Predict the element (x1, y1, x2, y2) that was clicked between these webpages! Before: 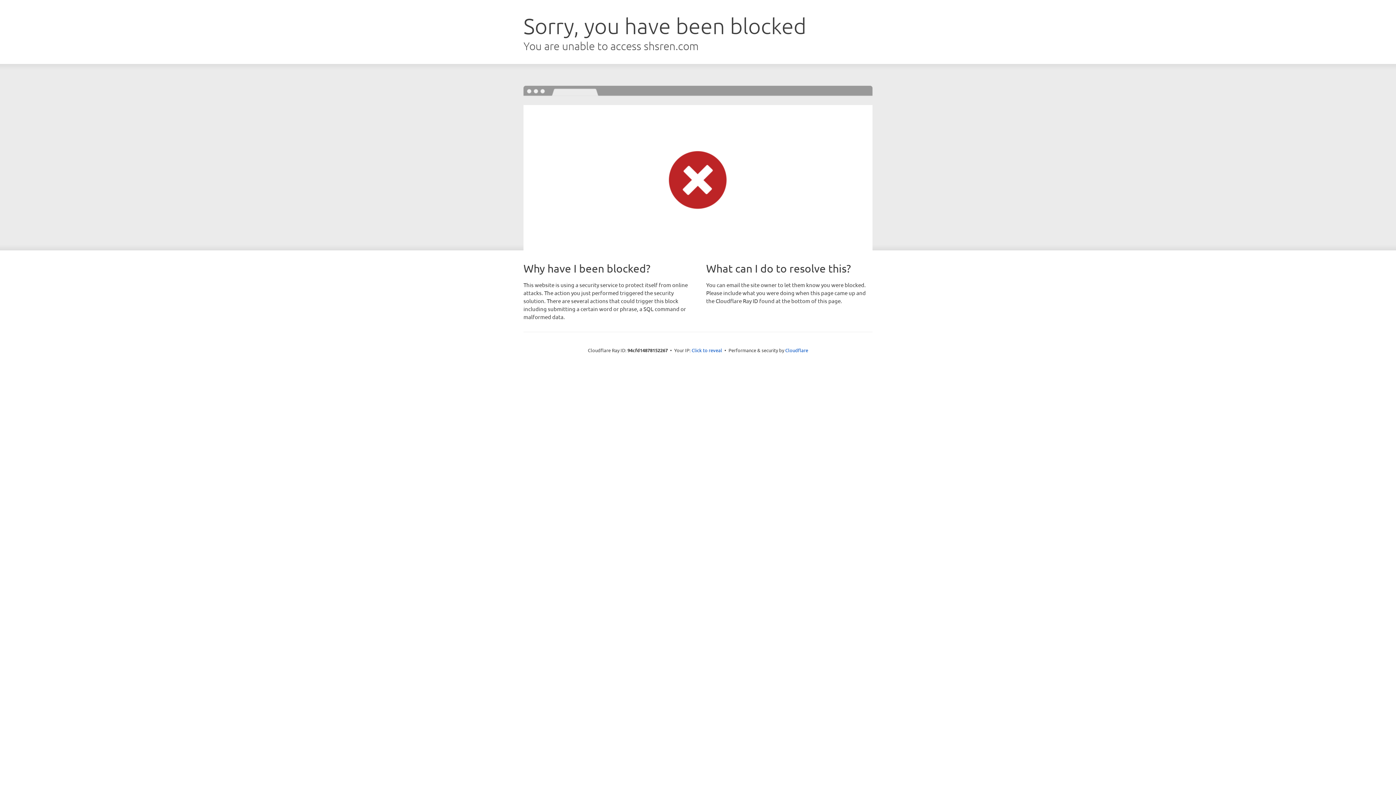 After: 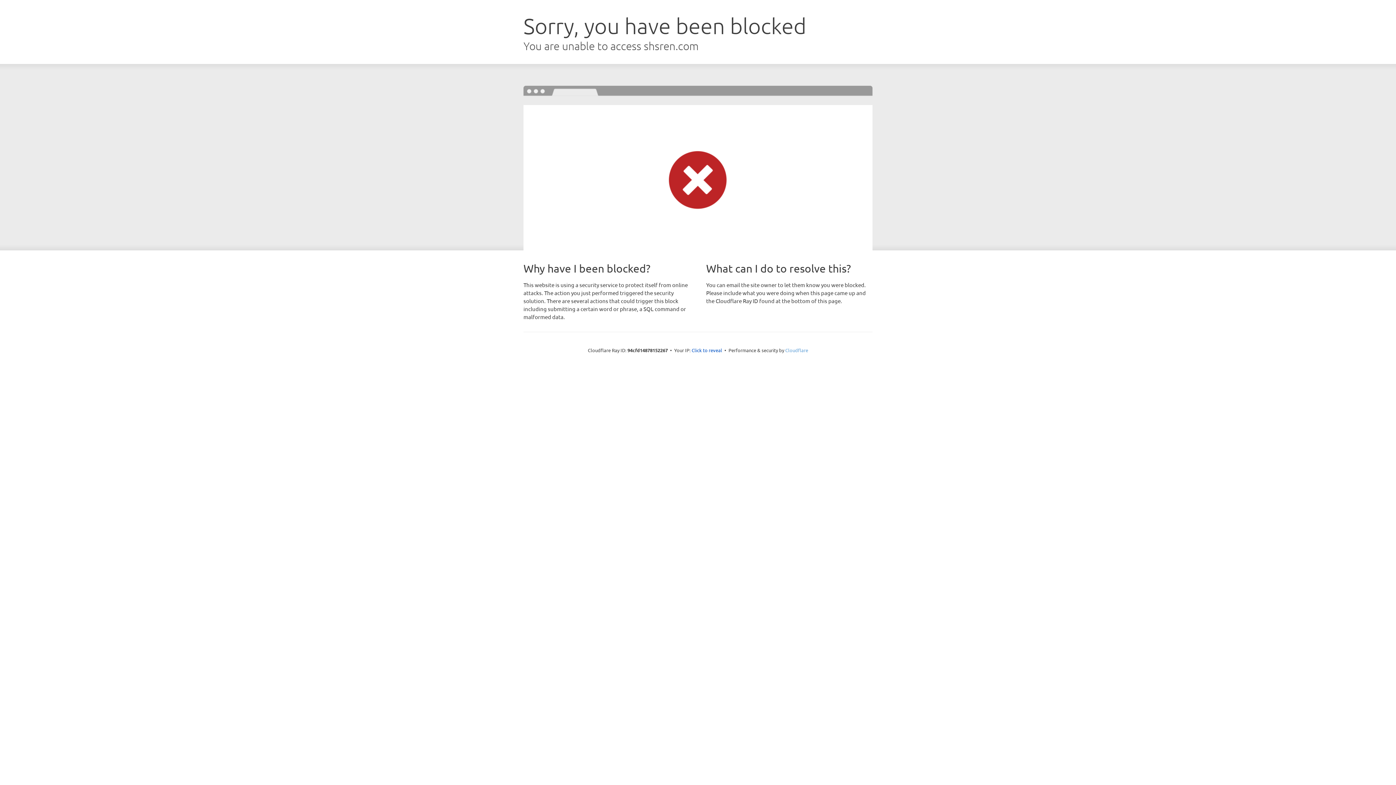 Action: label: Cloudflare bbox: (785, 347, 808, 353)